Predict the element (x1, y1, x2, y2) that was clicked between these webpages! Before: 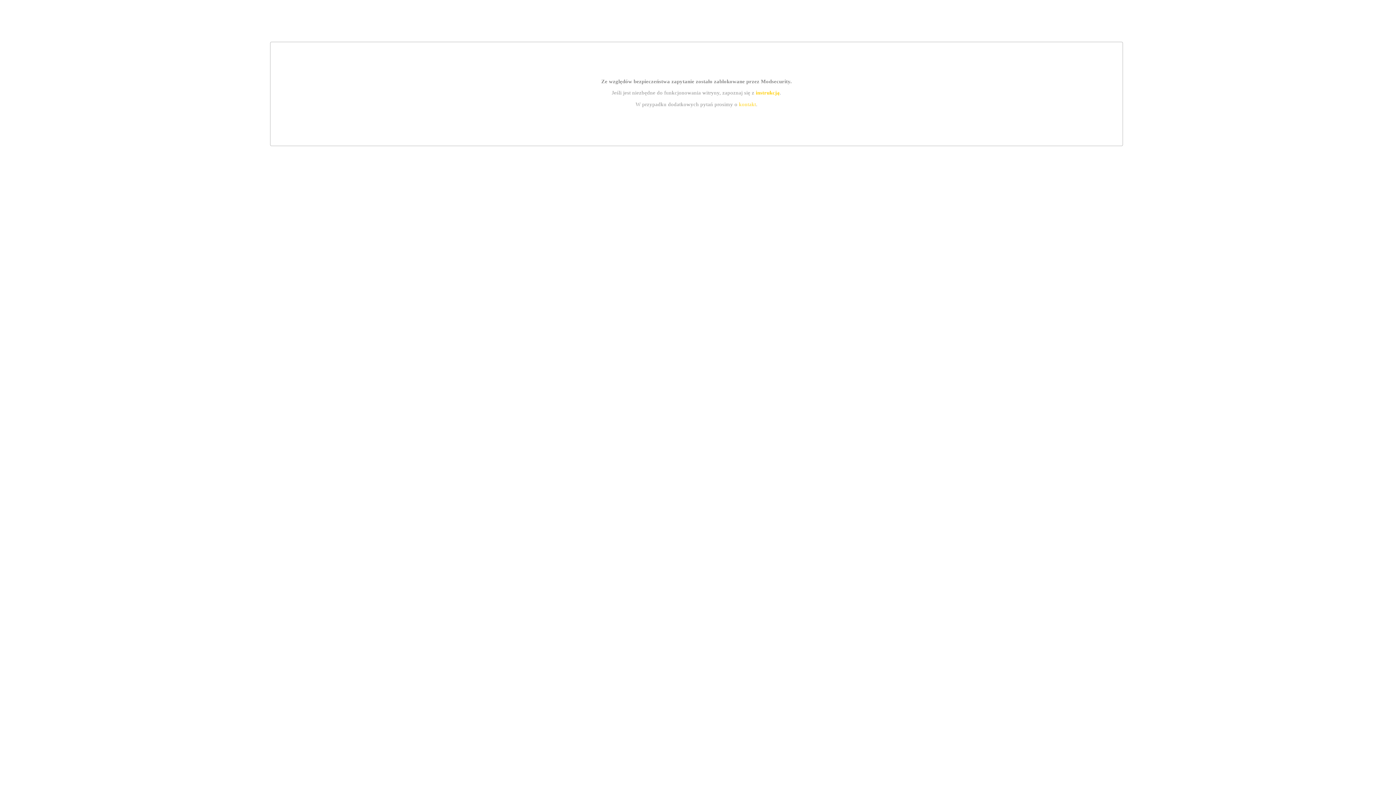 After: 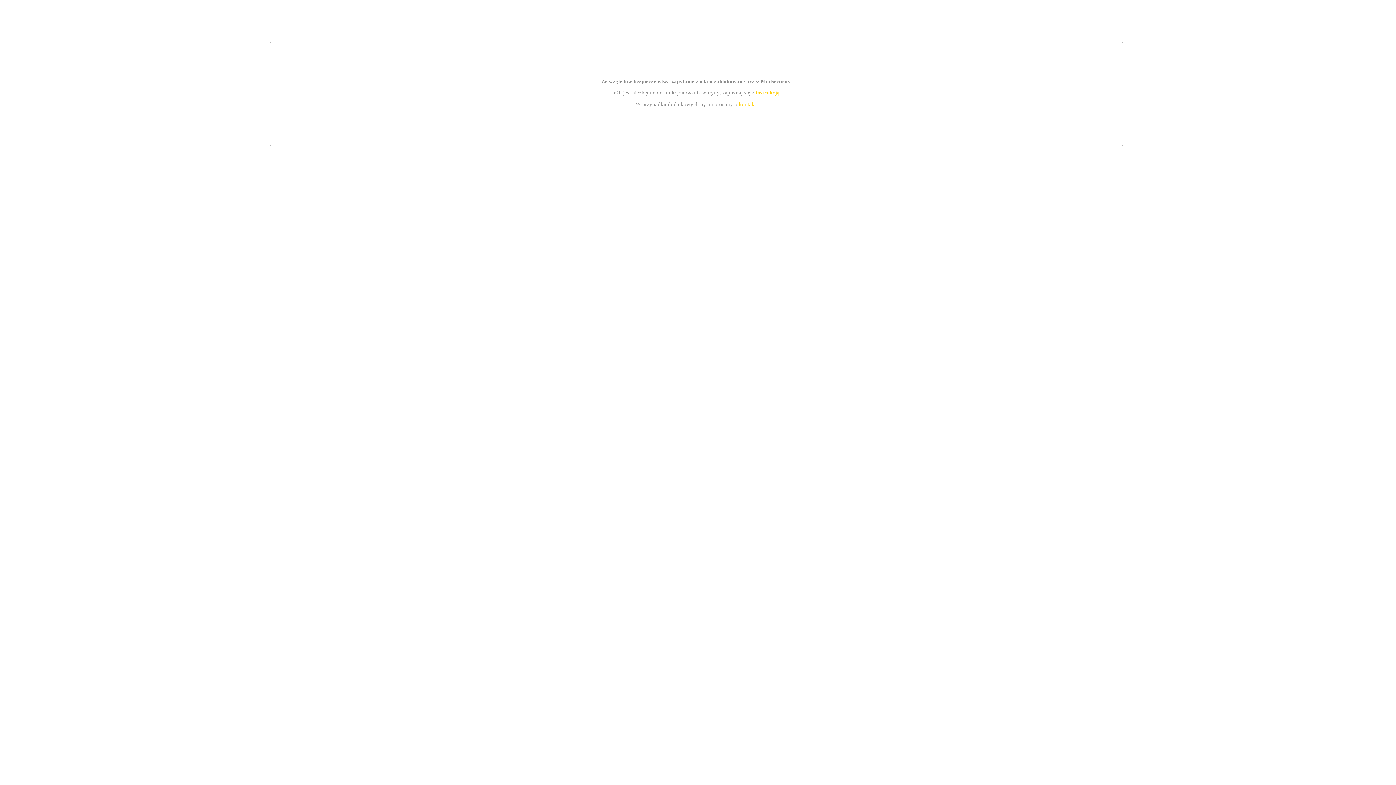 Action: label: instrukcją bbox: (755, 89, 779, 95)